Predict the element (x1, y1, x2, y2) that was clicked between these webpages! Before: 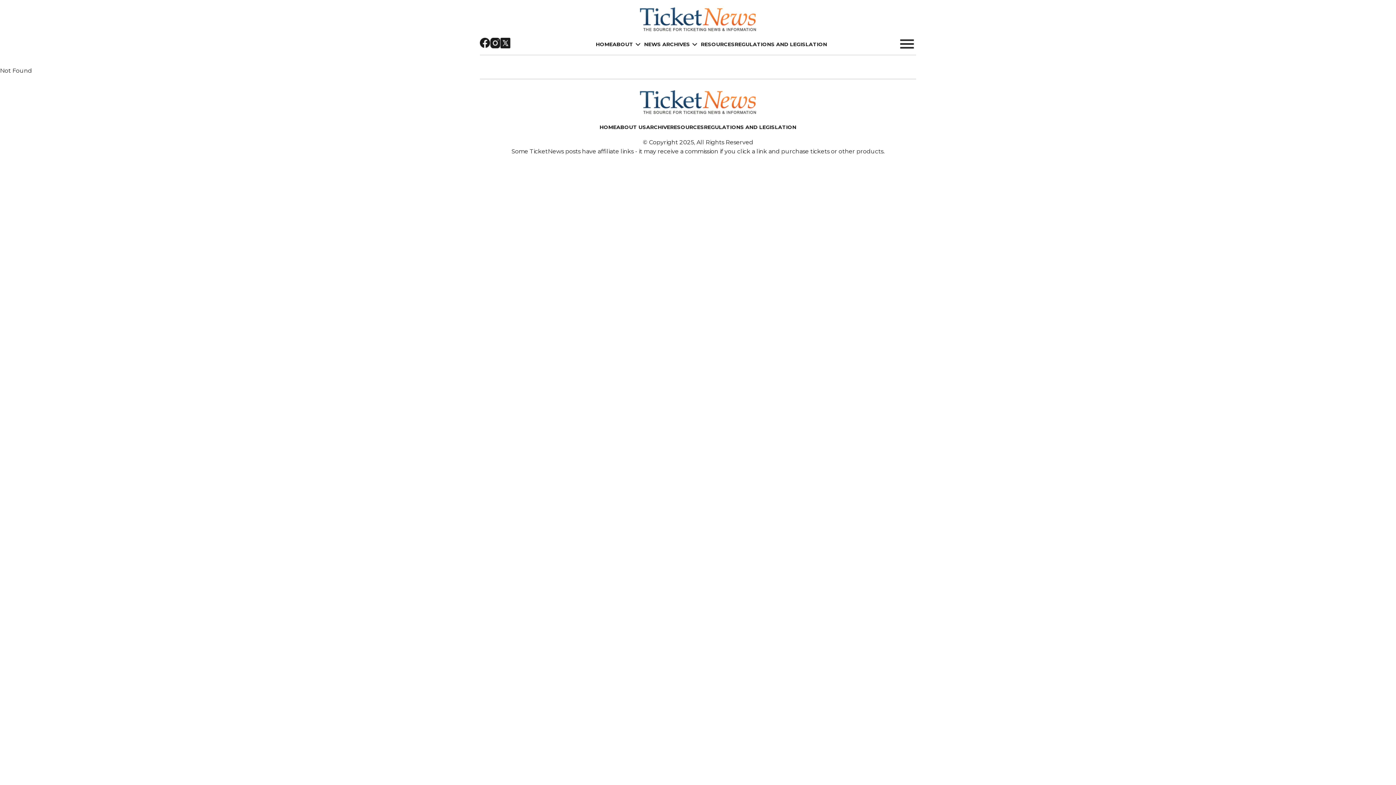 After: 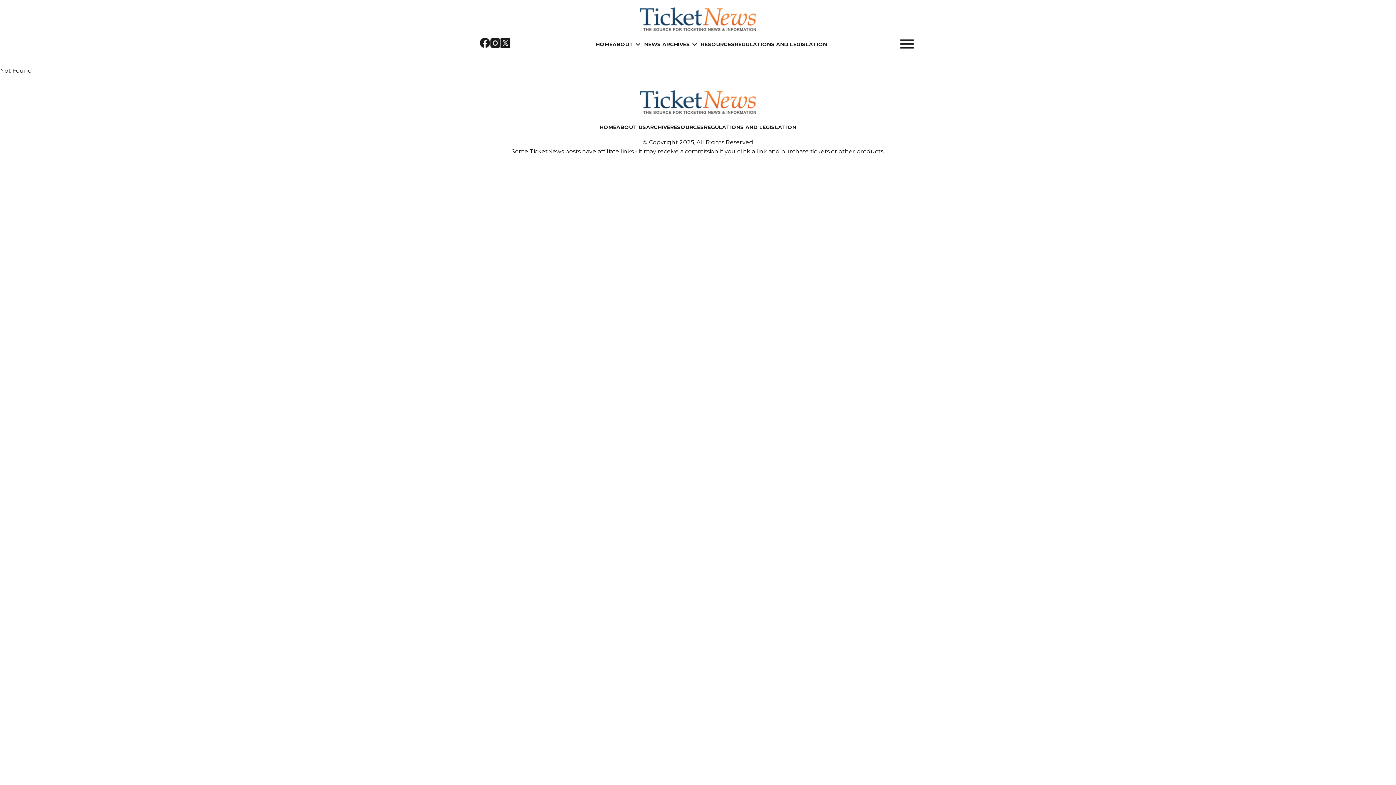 Action: bbox: (490, 42, 500, 49)